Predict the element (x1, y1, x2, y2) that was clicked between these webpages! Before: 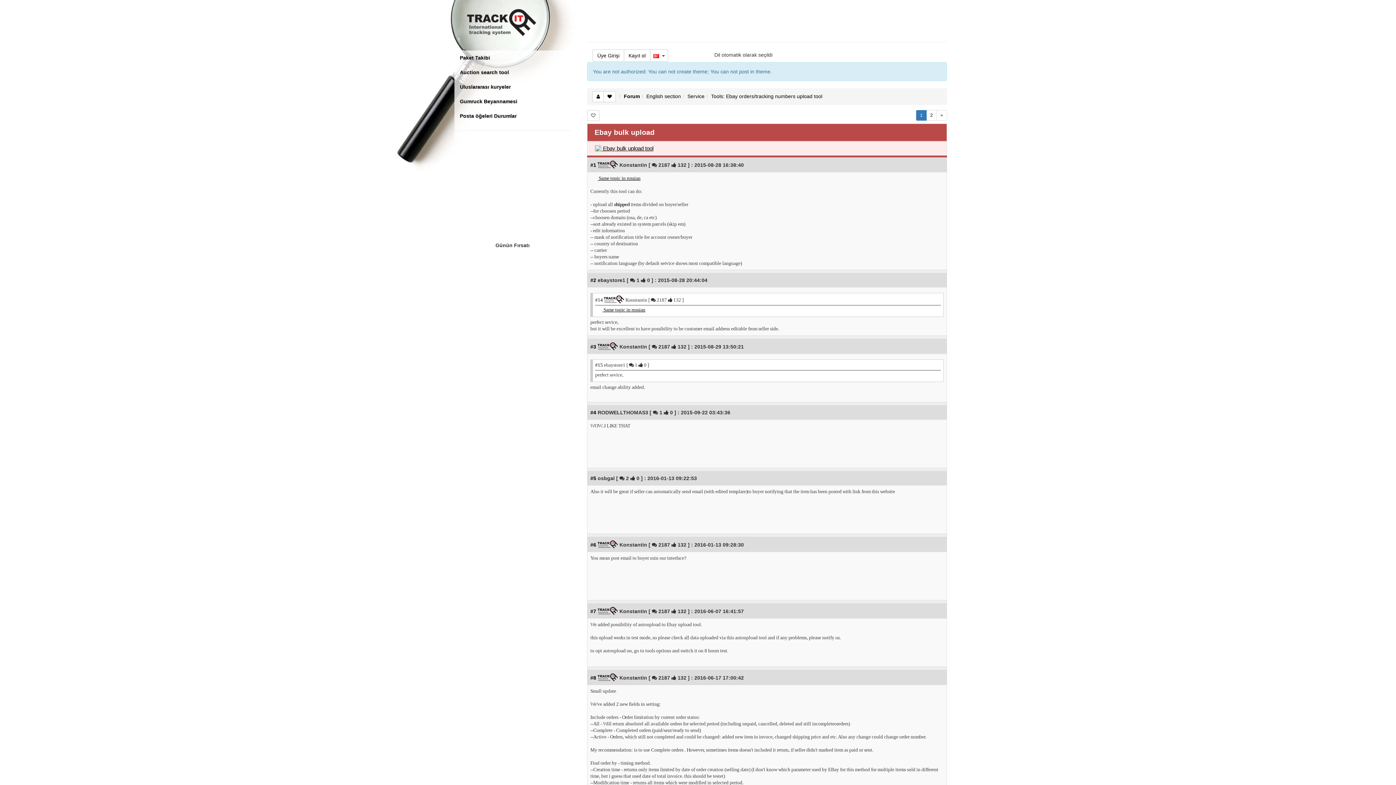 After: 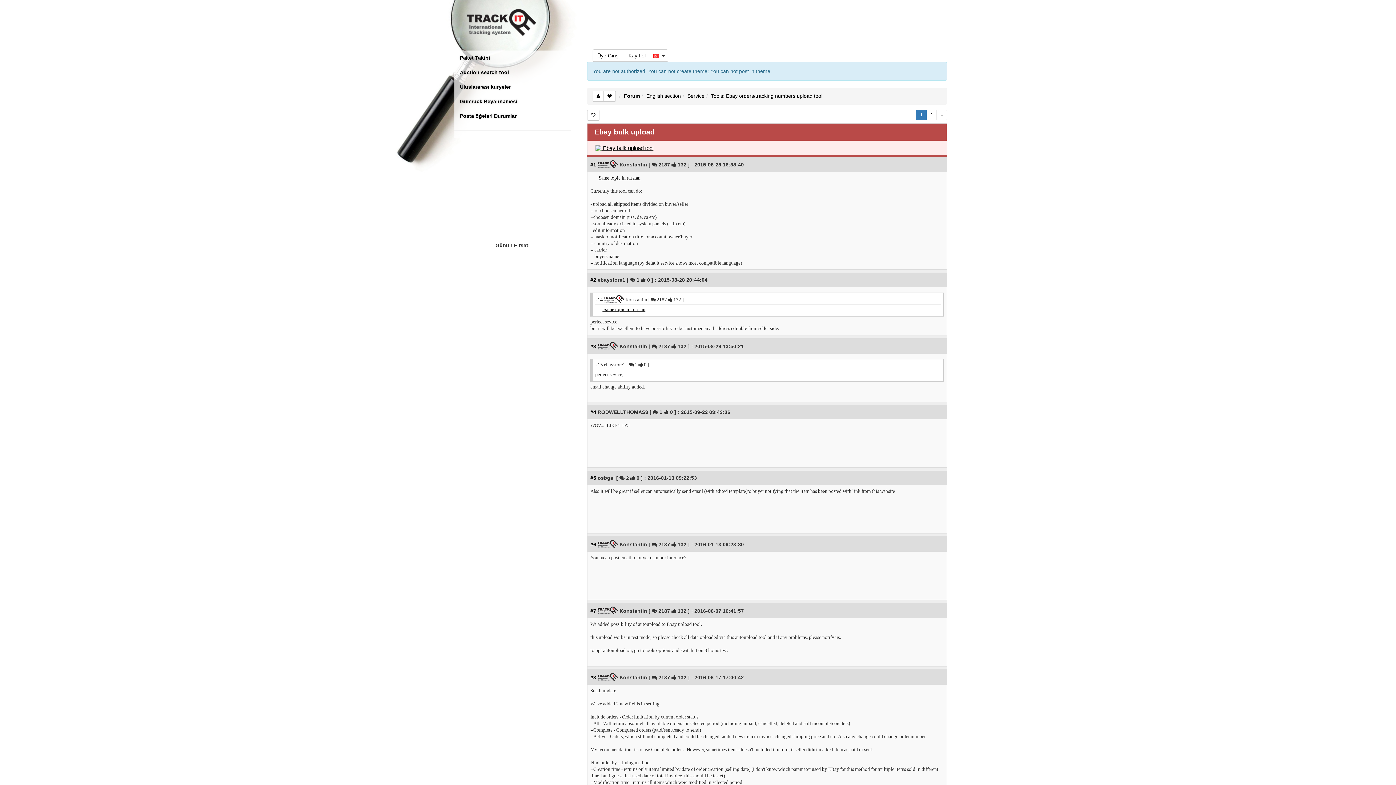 Action: label: 1 bbox: (916, 110, 926, 120)